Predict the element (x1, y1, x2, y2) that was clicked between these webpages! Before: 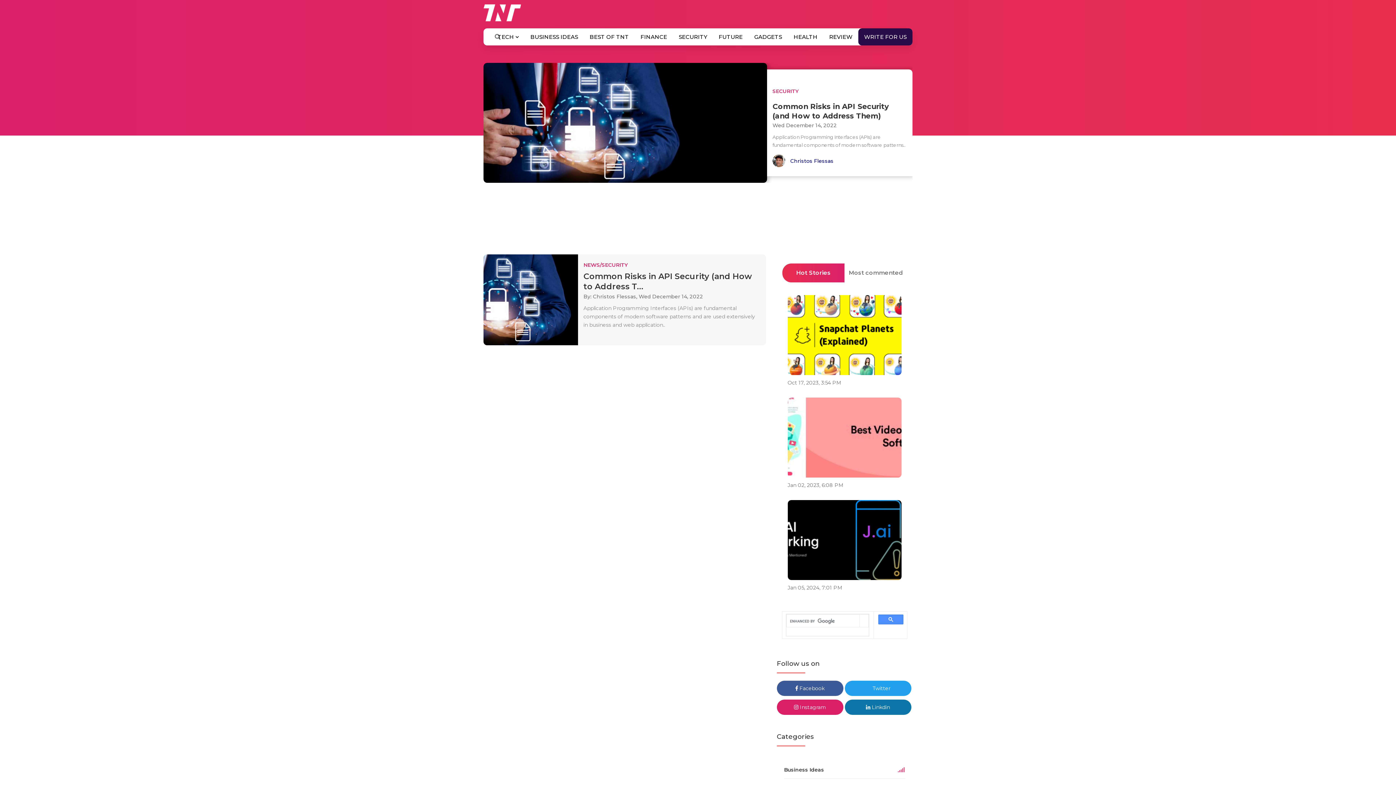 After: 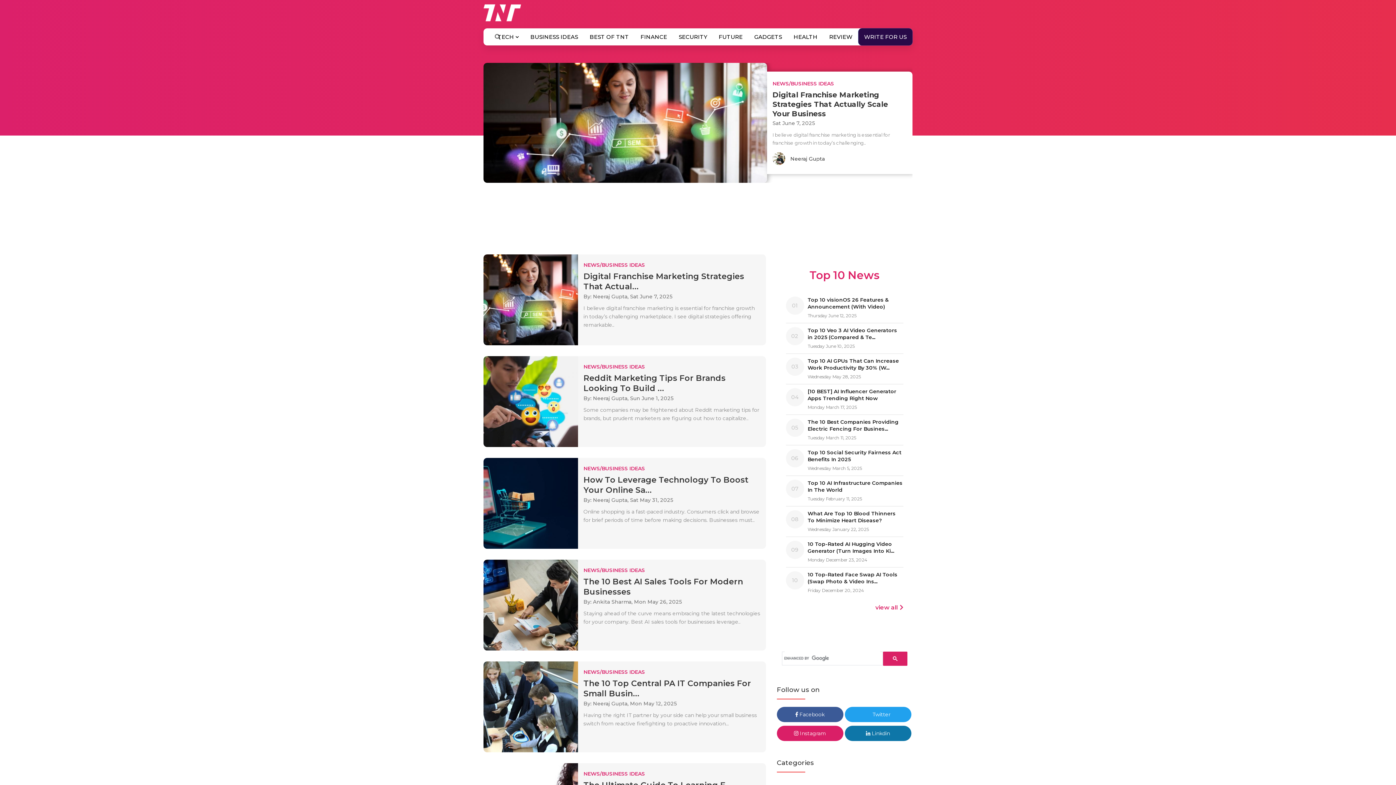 Action: label: BUSINESS IDEAS bbox: (524, 28, 584, 45)